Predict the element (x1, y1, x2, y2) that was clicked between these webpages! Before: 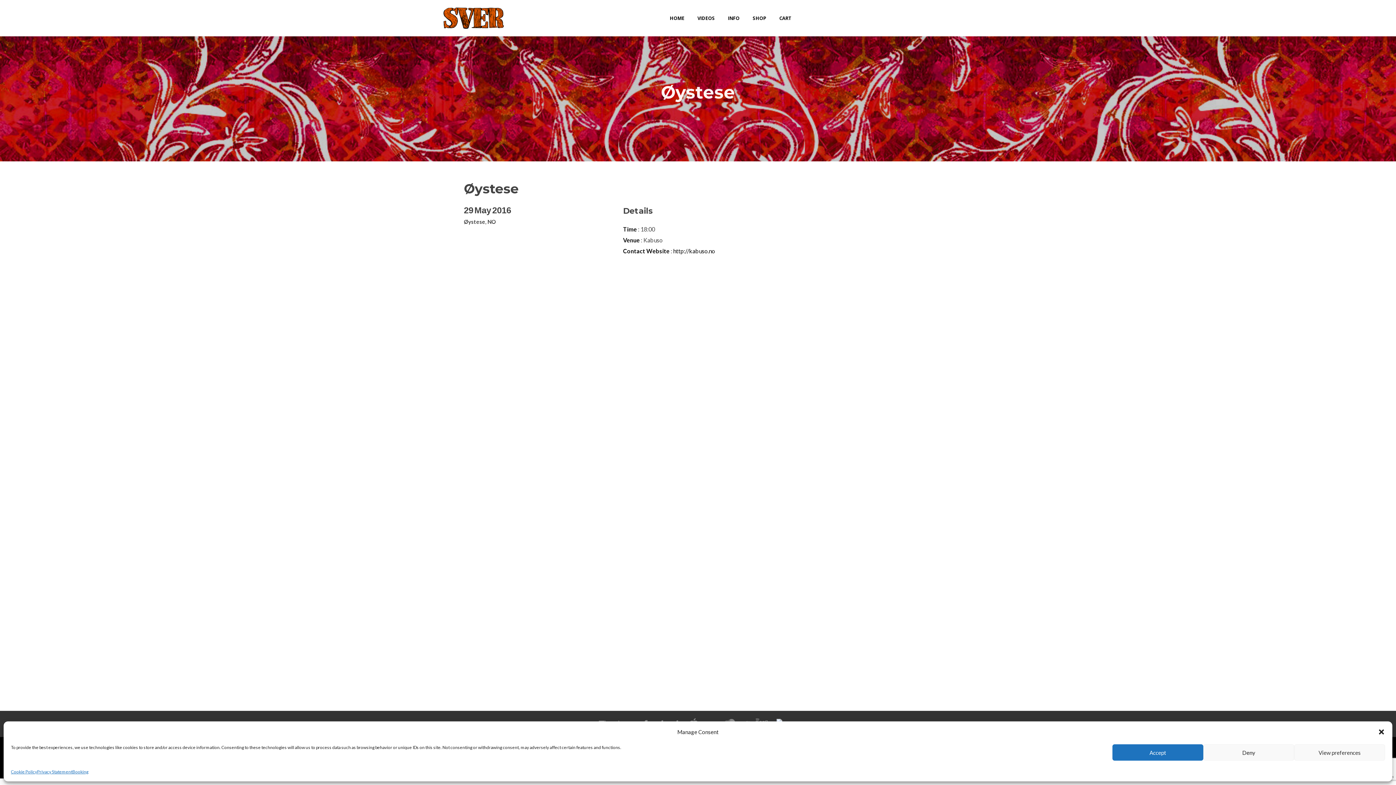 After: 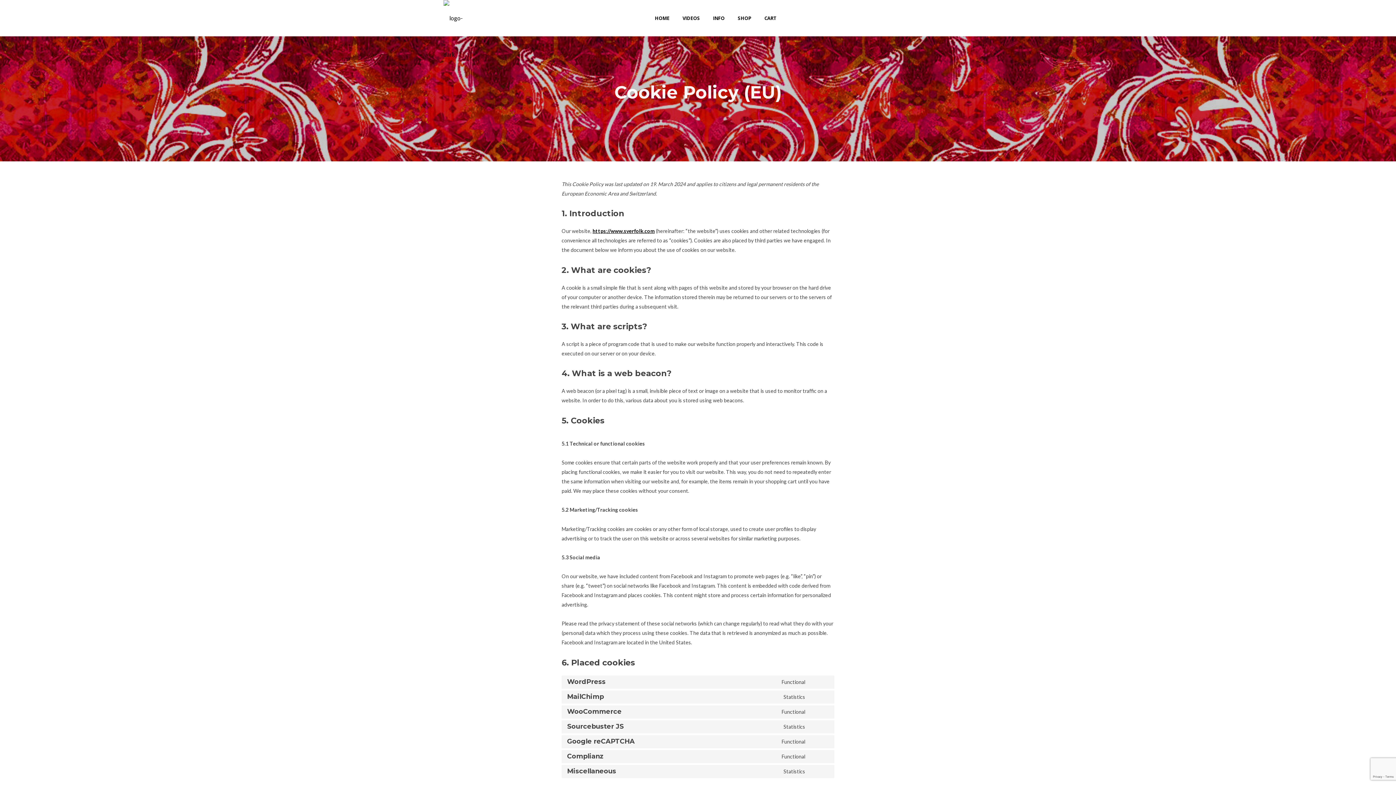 Action: label: Cookie Policy bbox: (10, 768, 37, 776)